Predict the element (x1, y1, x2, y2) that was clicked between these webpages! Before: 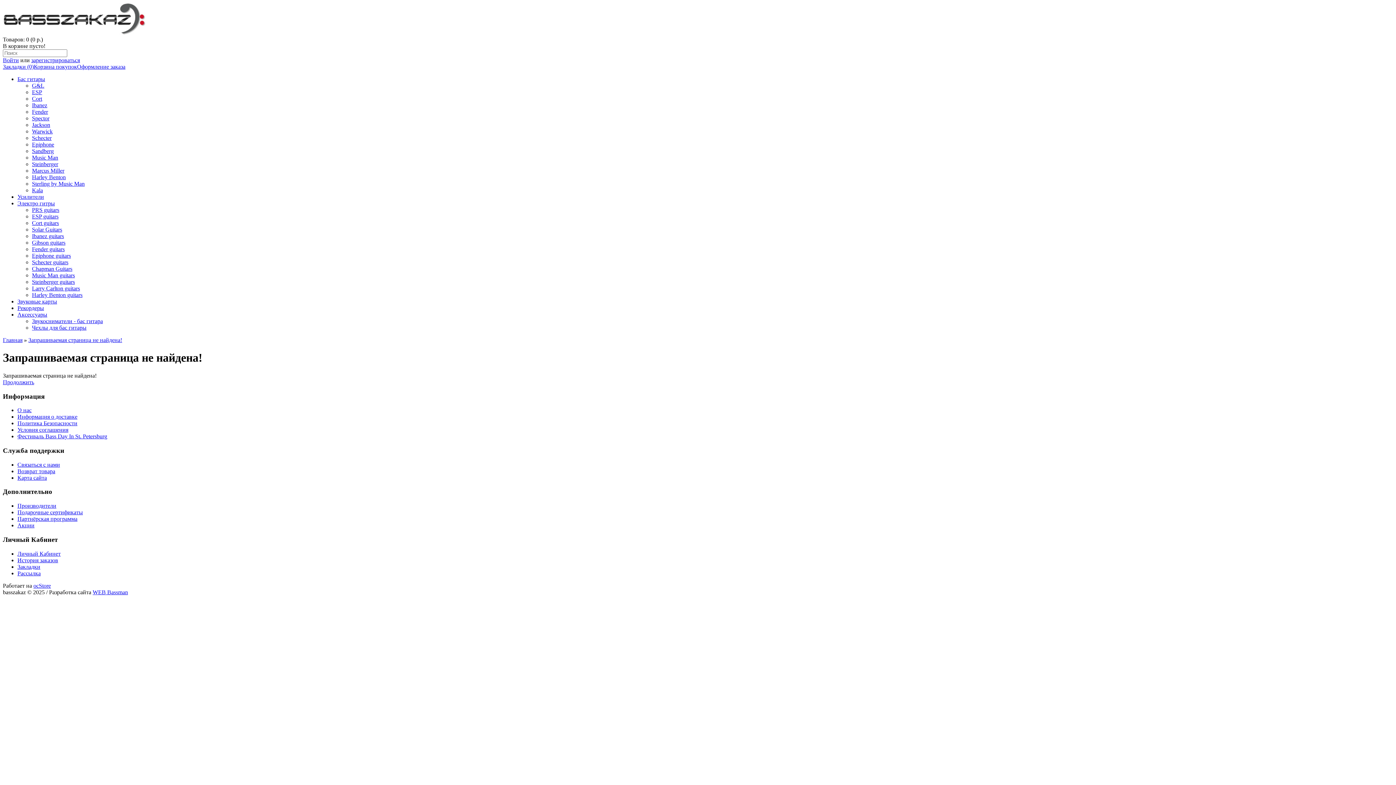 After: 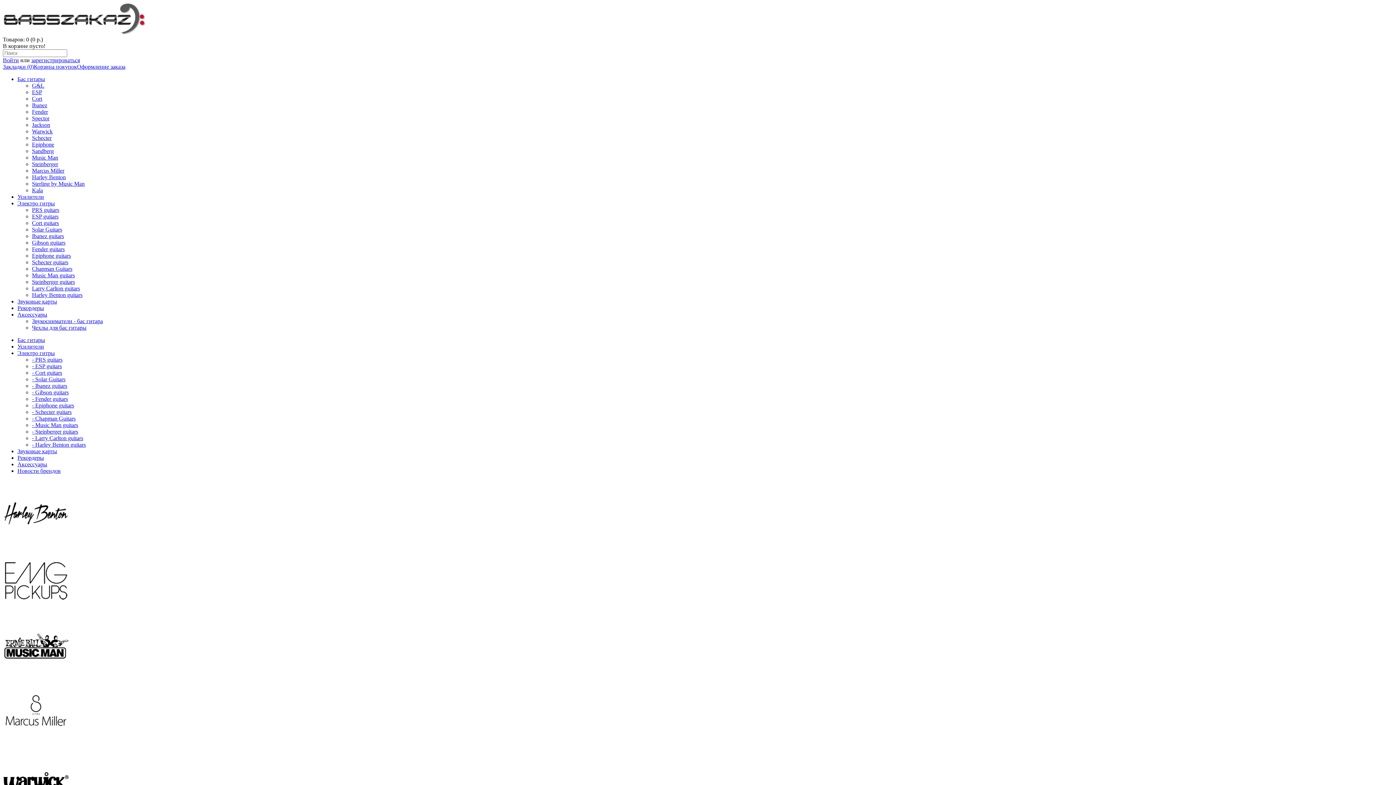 Action: label: Music Man guitars bbox: (32, 272, 74, 278)